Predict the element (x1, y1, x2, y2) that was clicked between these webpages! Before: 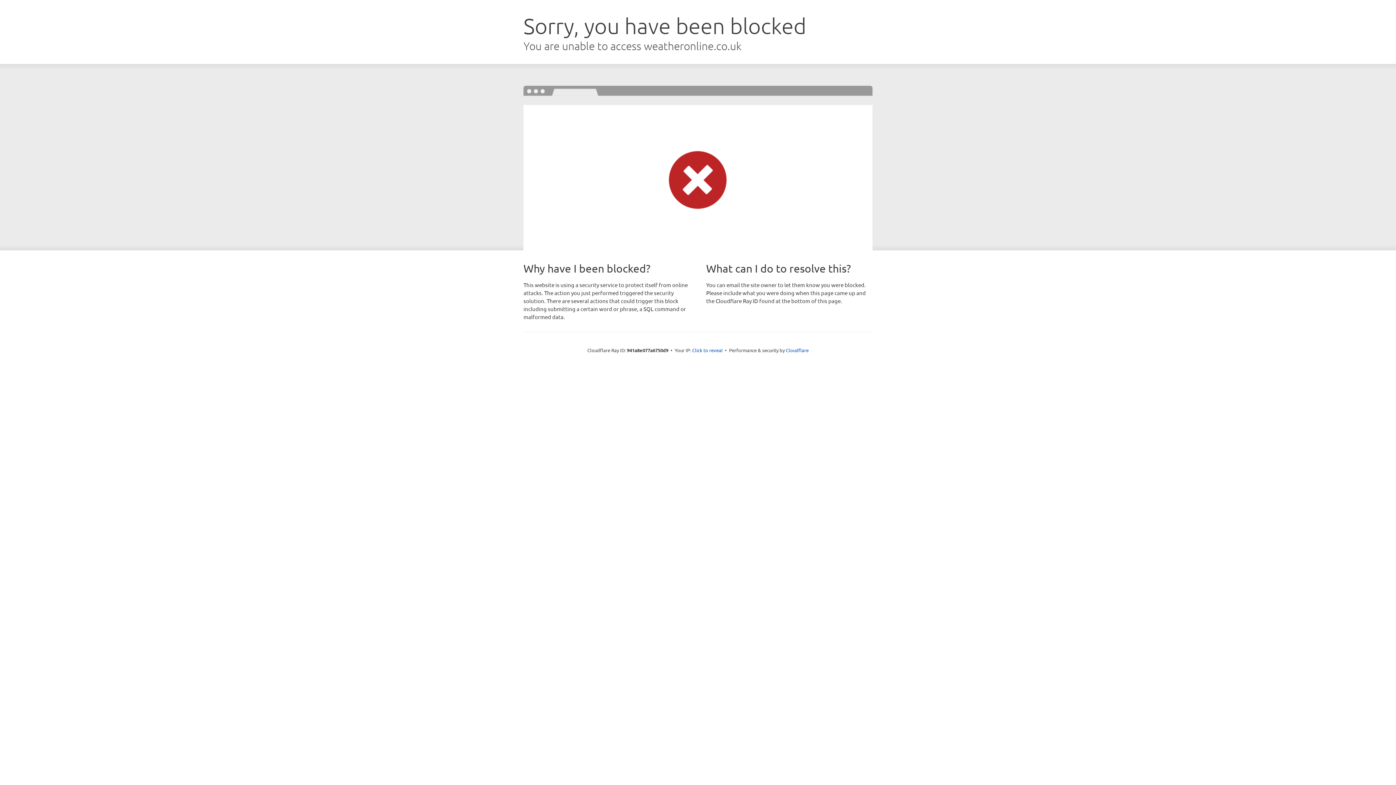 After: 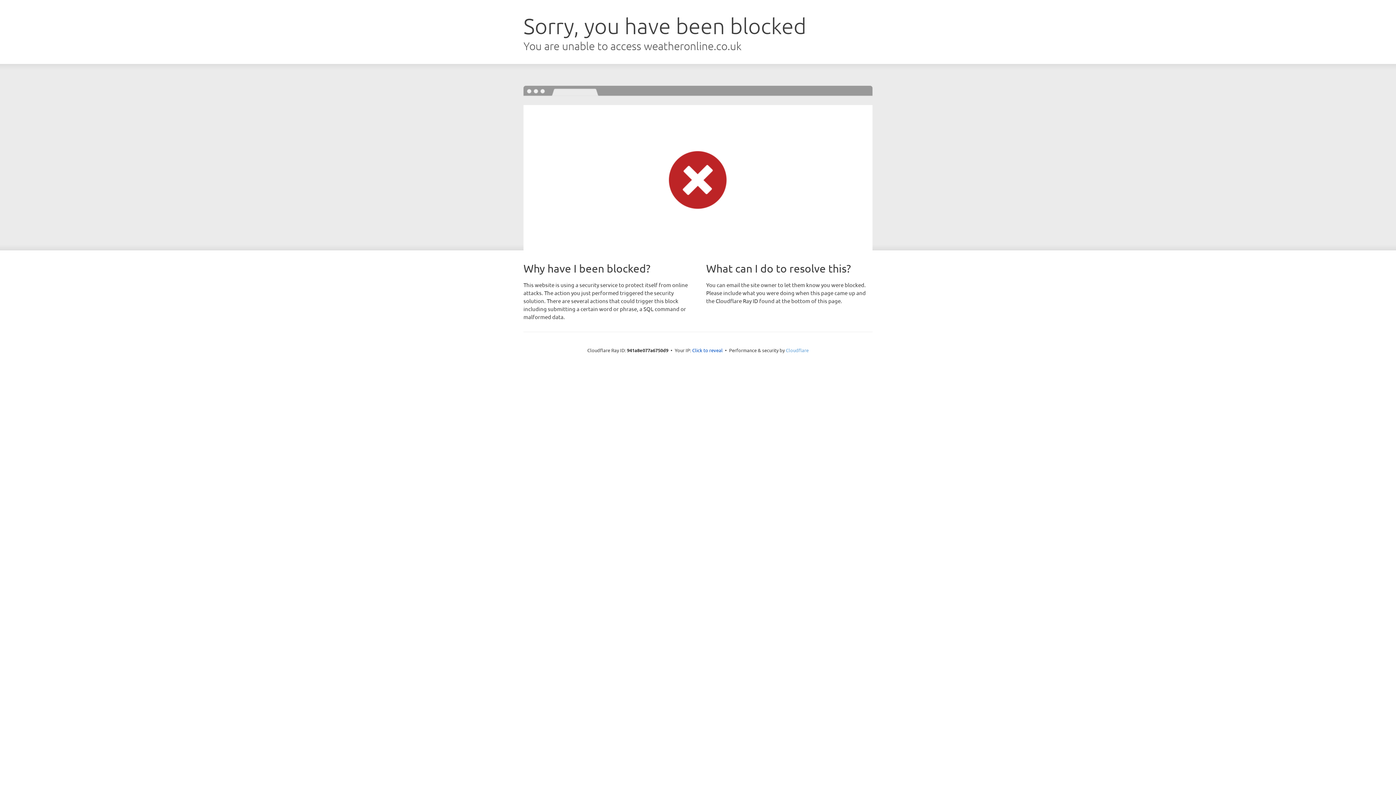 Action: bbox: (786, 347, 808, 353) label: Cloudflare